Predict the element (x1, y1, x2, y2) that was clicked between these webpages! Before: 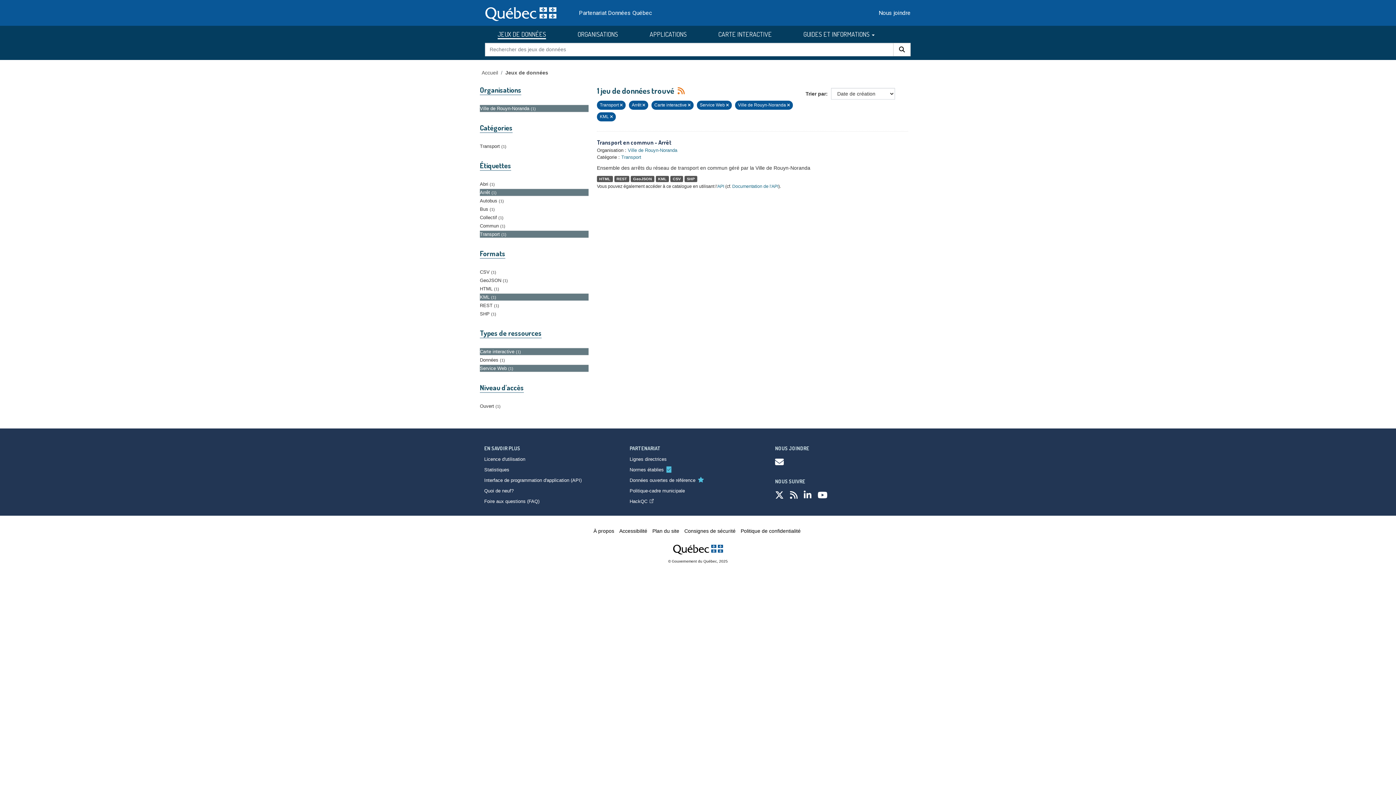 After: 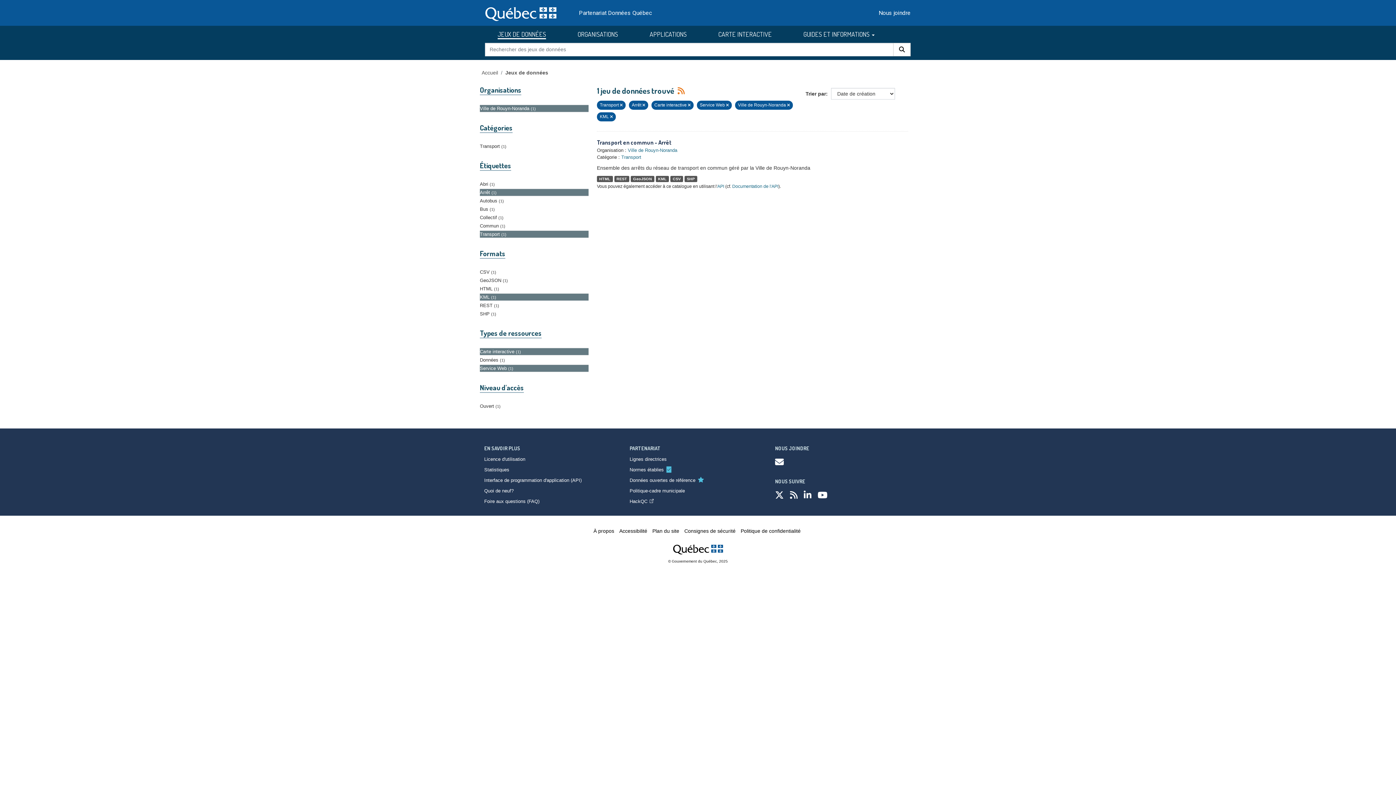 Action: bbox: (804, 490, 811, 500)